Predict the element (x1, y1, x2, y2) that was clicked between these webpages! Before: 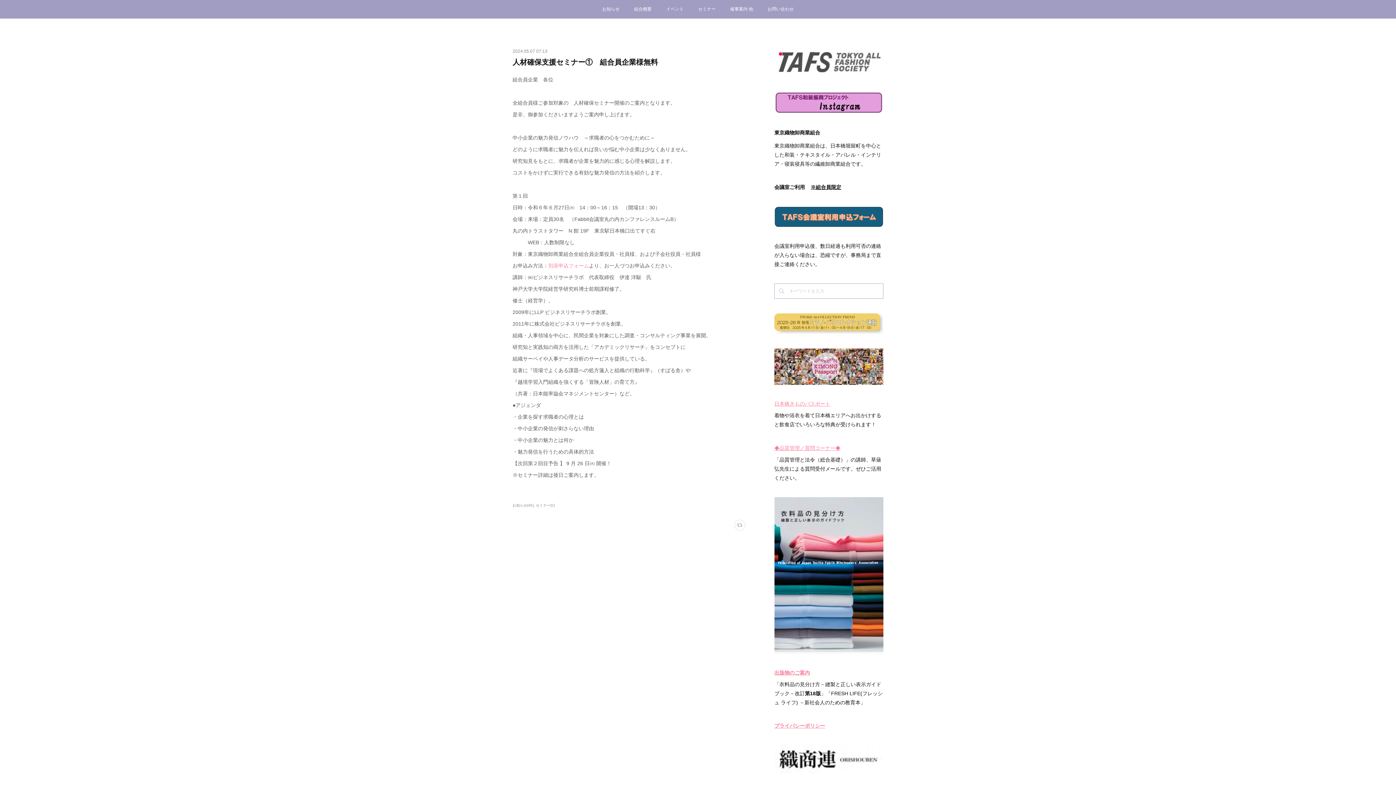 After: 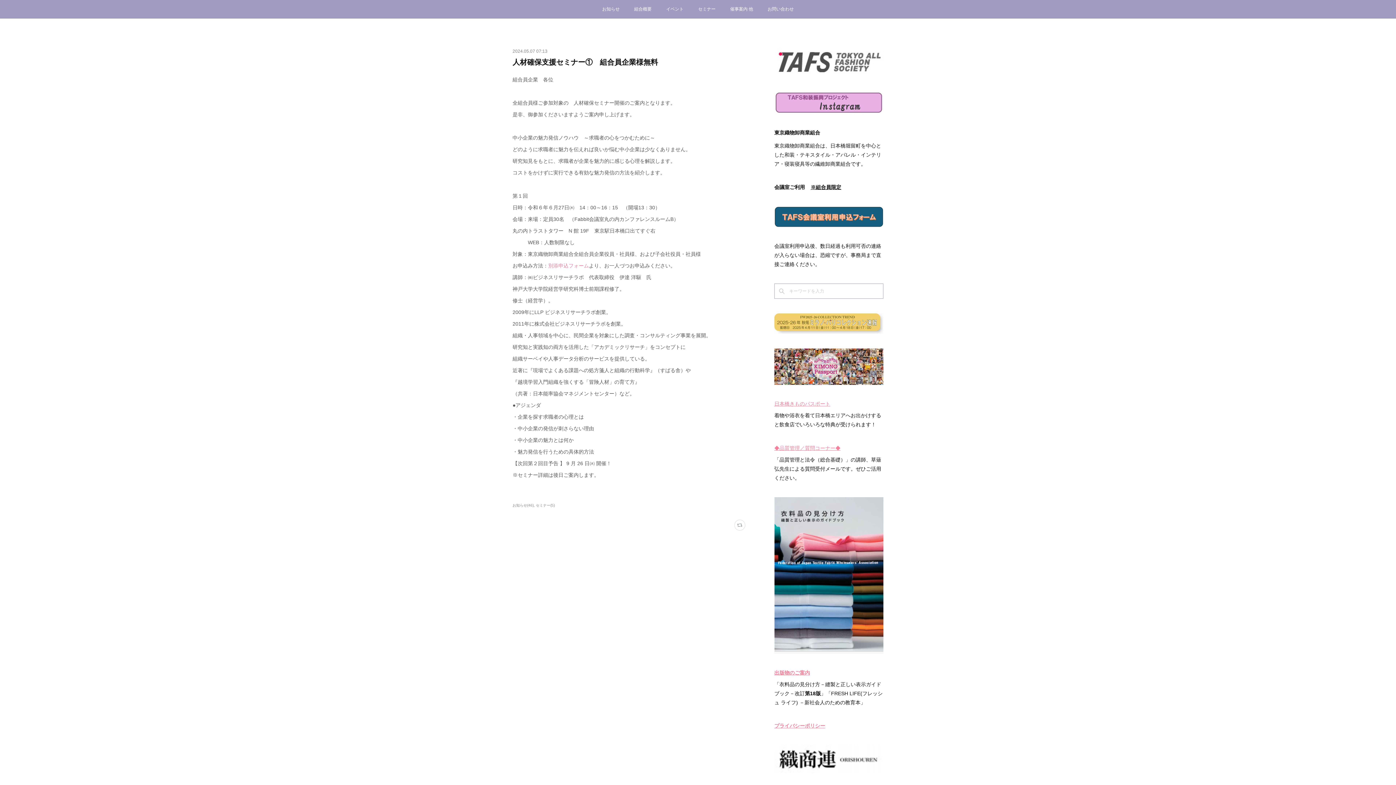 Action: bbox: (774, 91, 883, 113)